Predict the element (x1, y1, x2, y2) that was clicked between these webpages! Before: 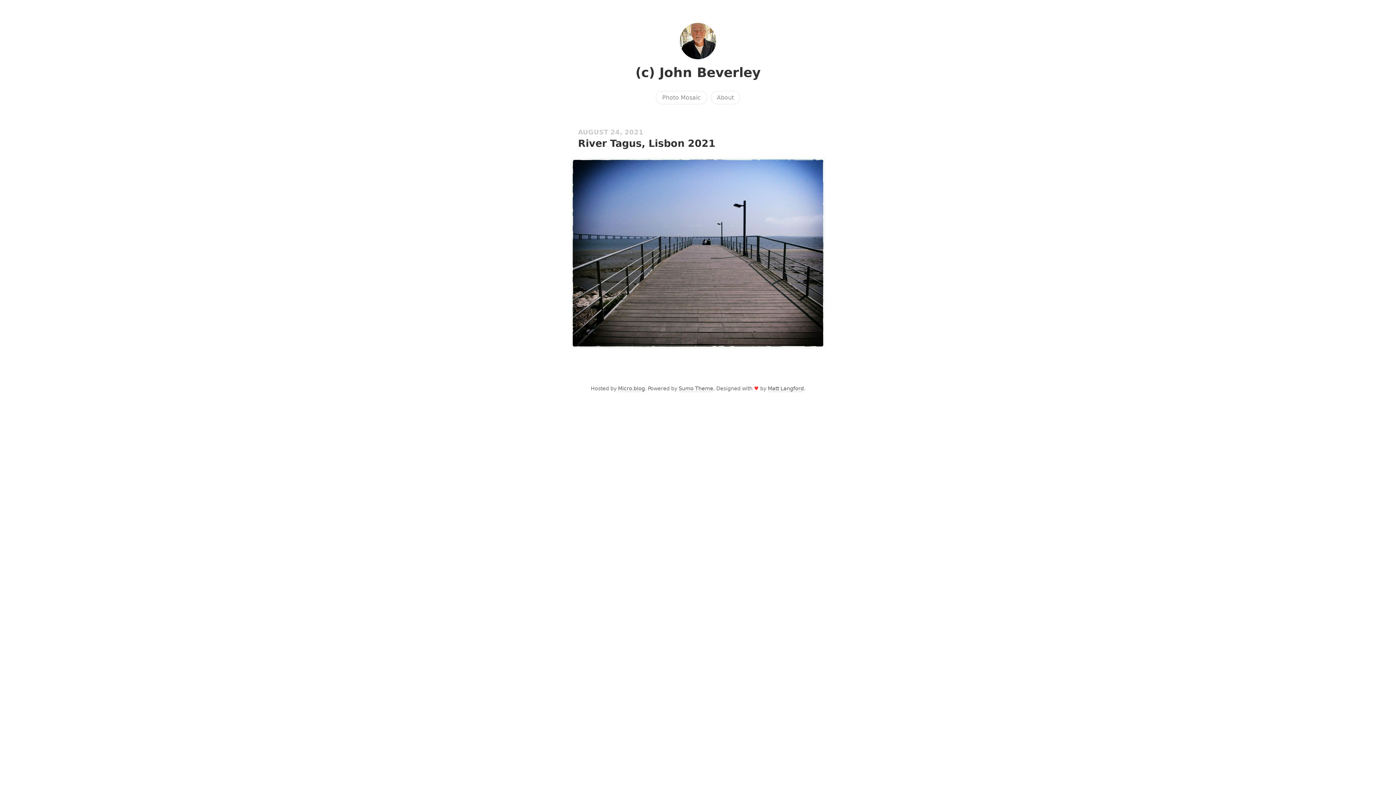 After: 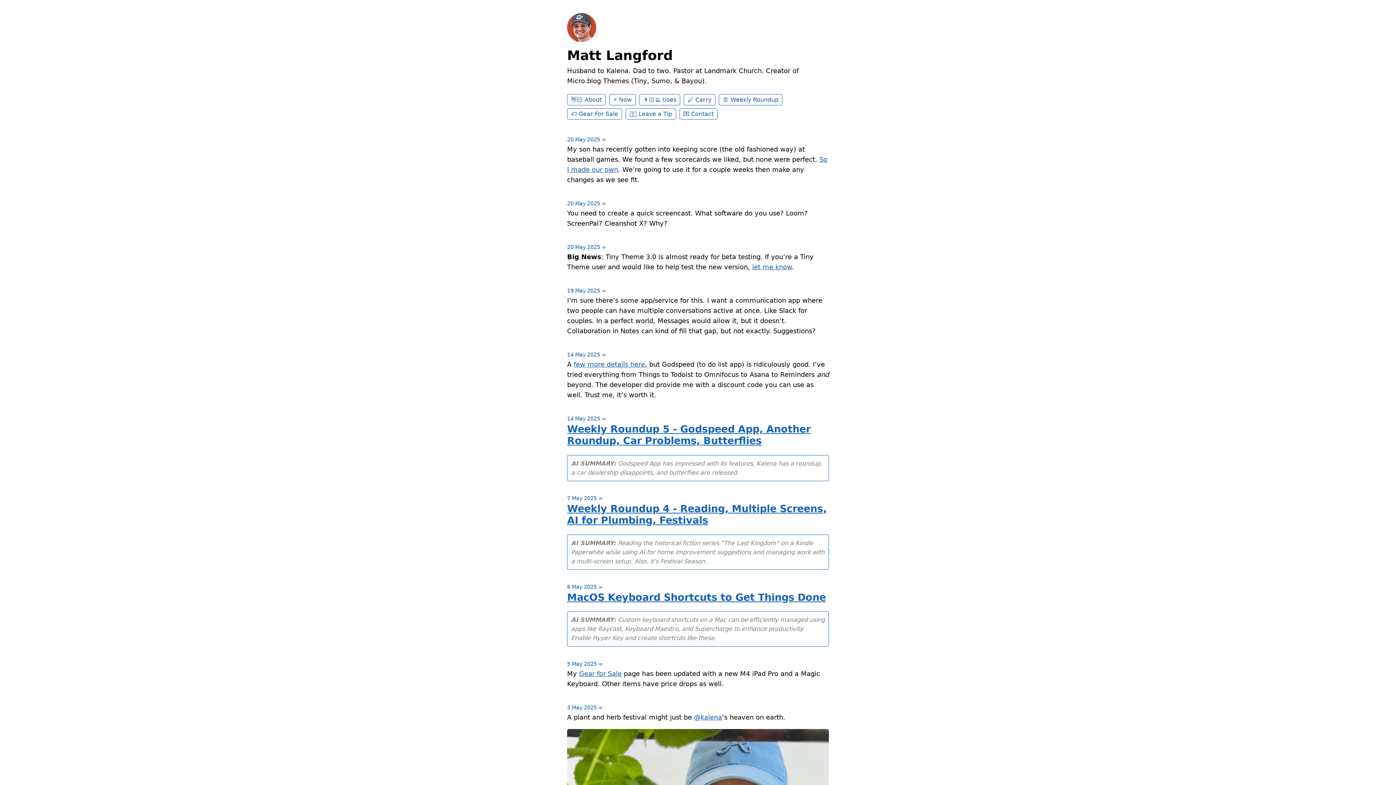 Action: bbox: (768, 385, 804, 392) label: Matt Langford